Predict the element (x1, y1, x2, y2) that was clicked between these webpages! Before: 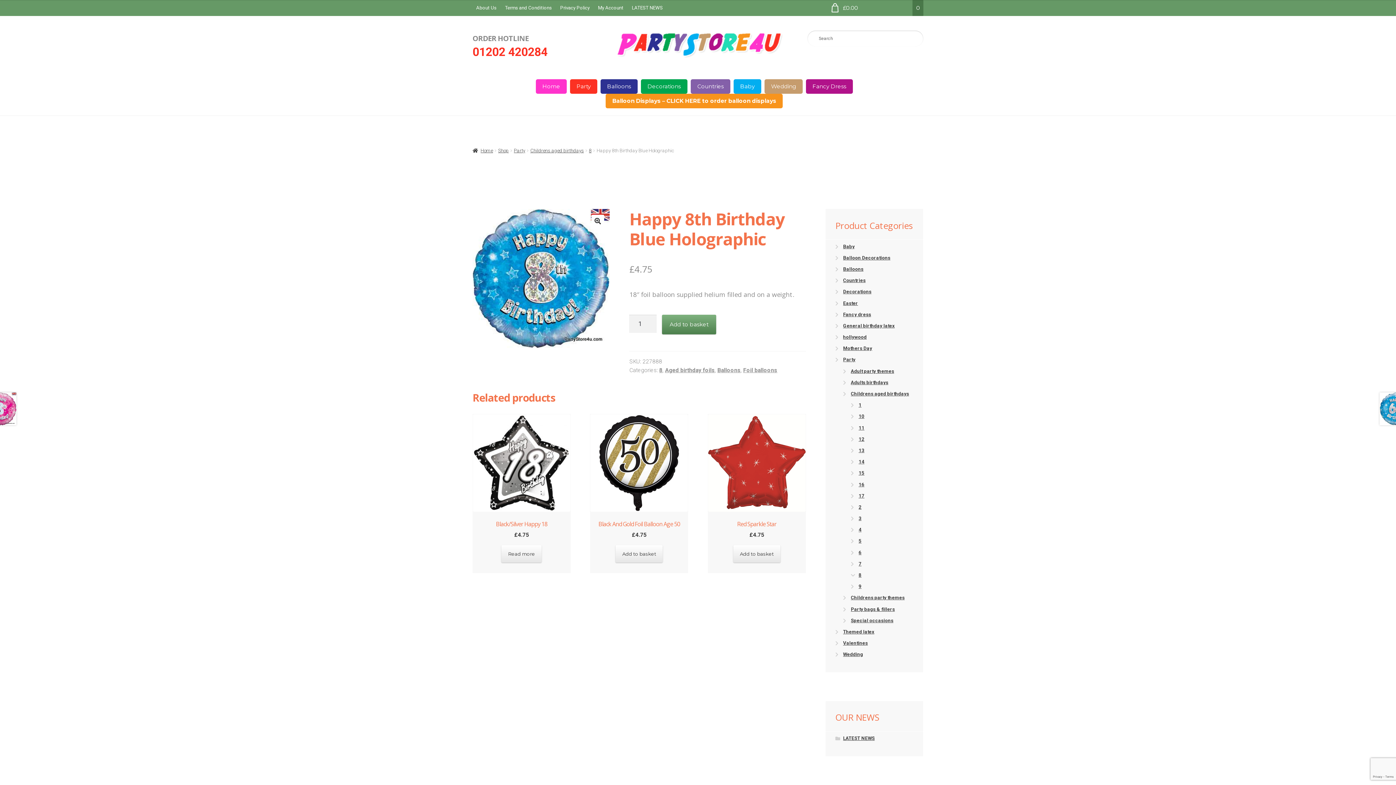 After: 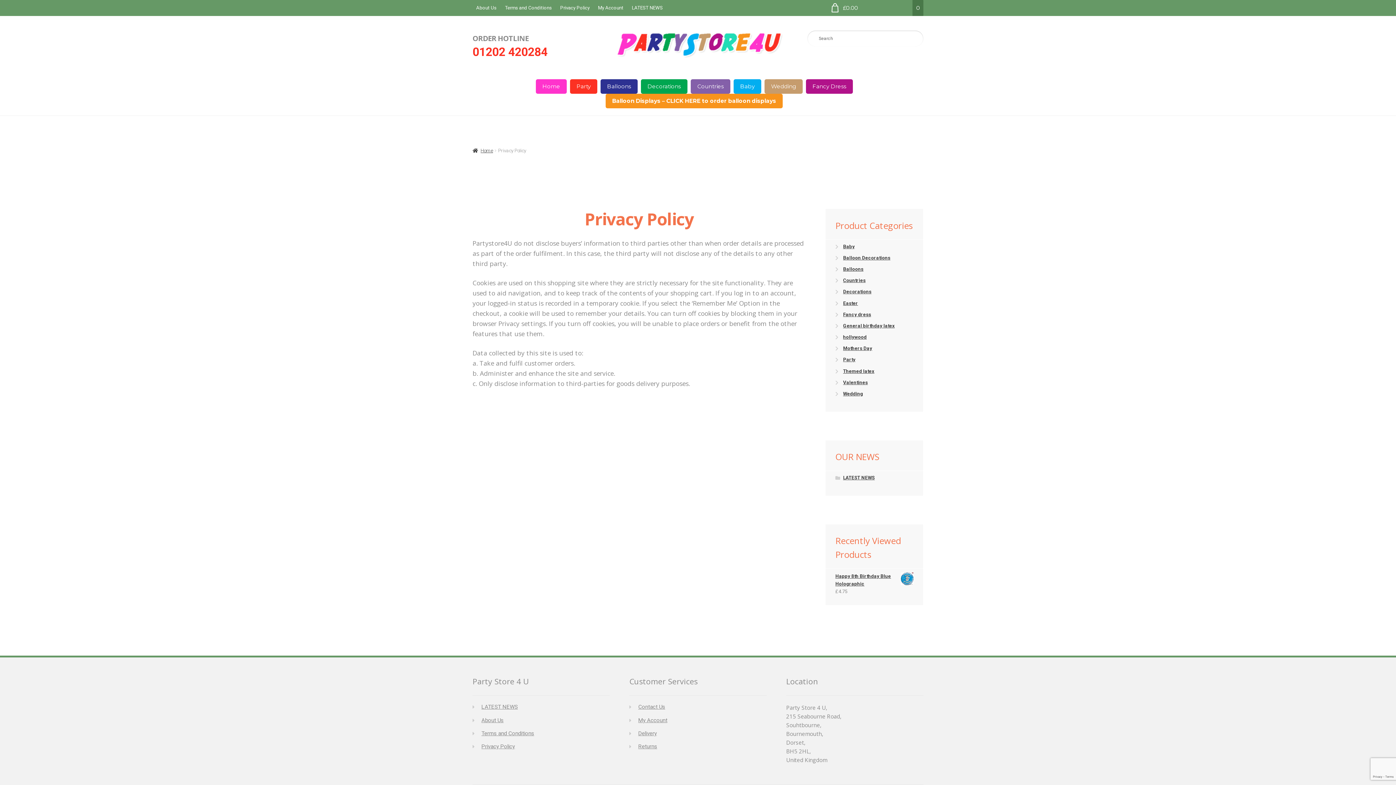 Action: bbox: (556, 1, 593, 13) label: Privacy Policy